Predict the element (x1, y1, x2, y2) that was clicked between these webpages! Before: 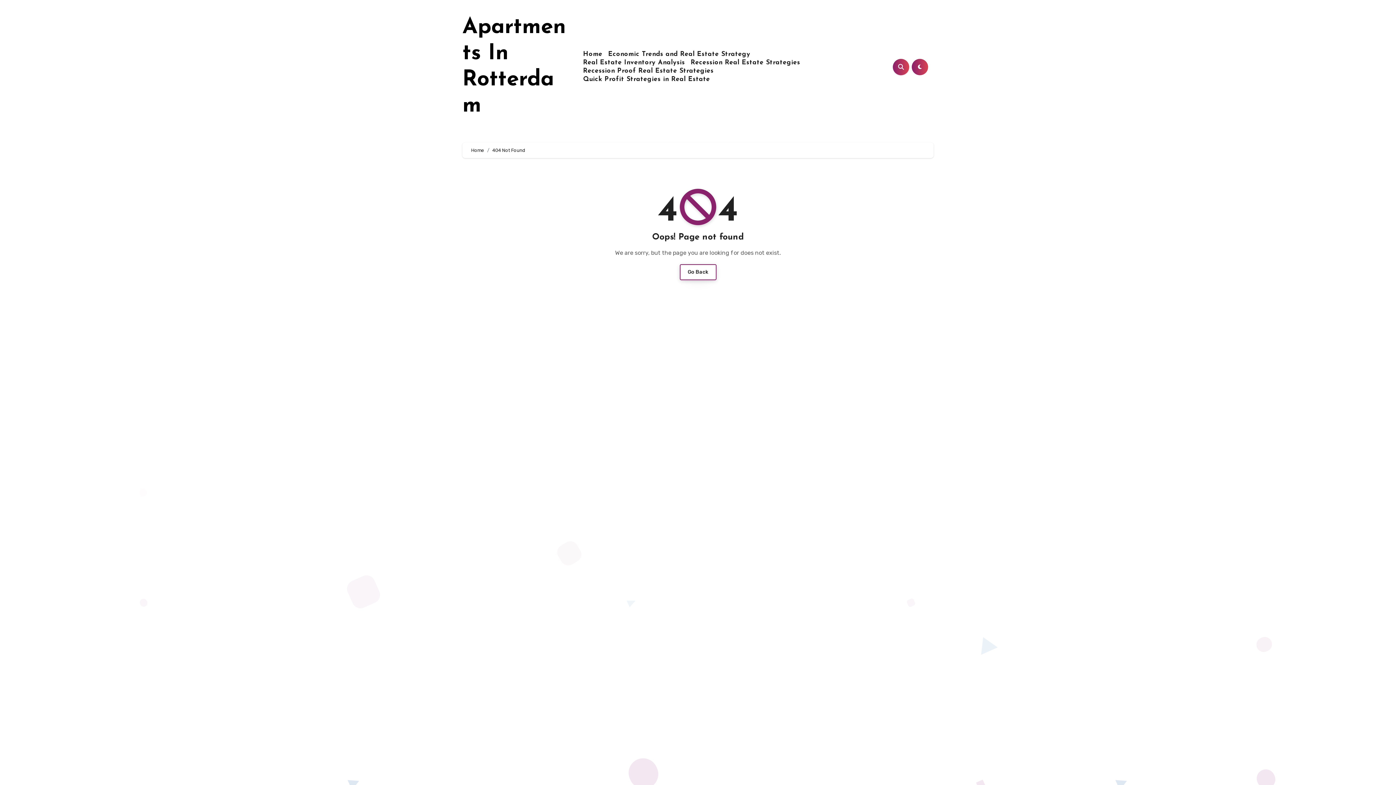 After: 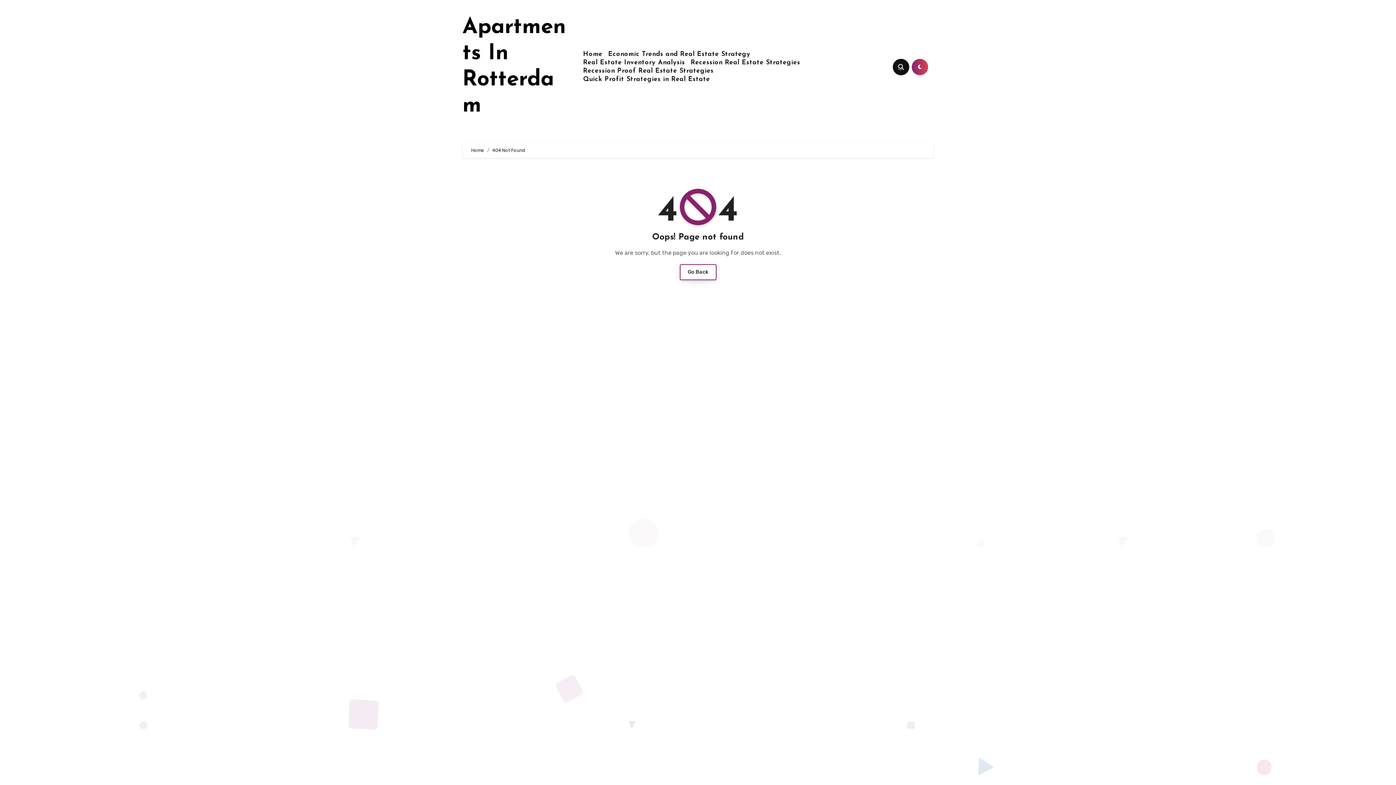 Action: bbox: (893, 58, 909, 75)